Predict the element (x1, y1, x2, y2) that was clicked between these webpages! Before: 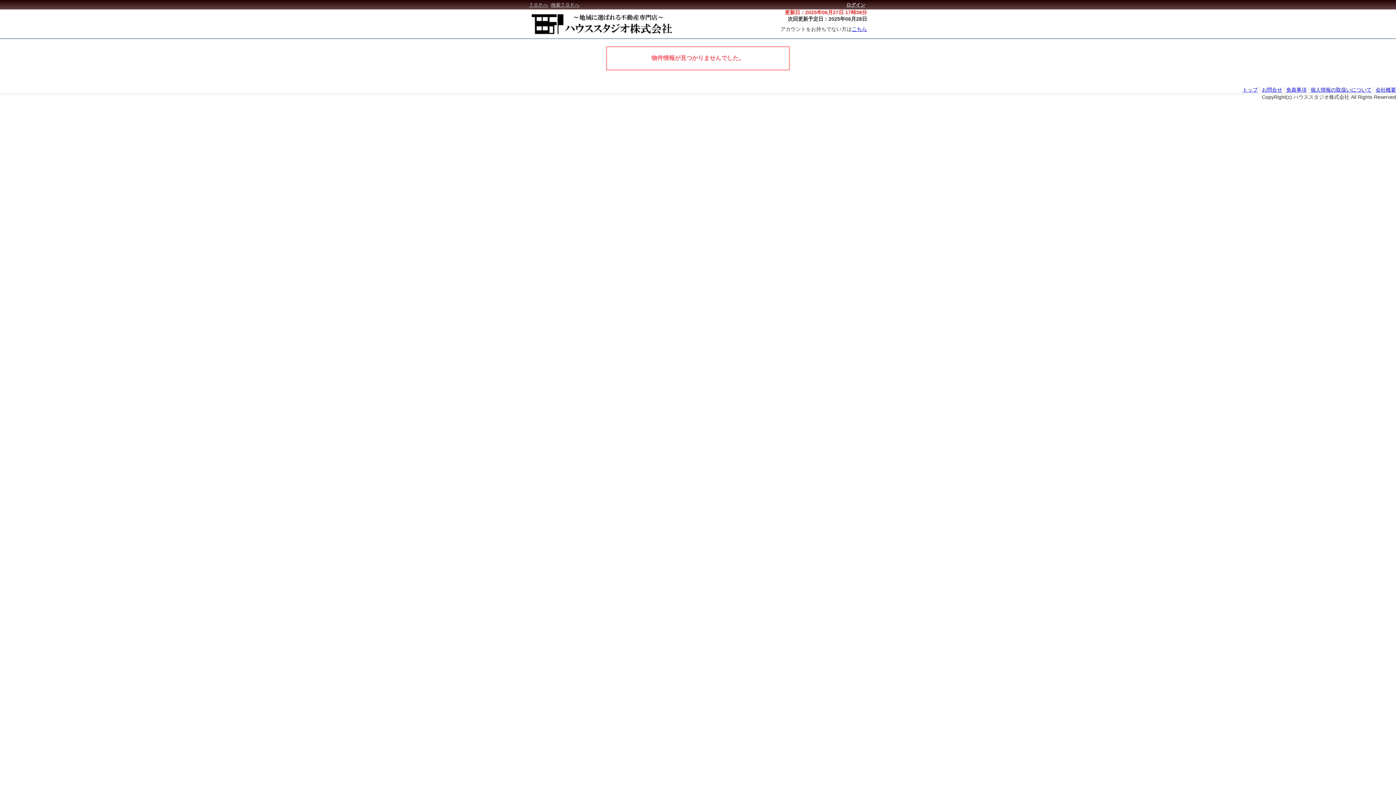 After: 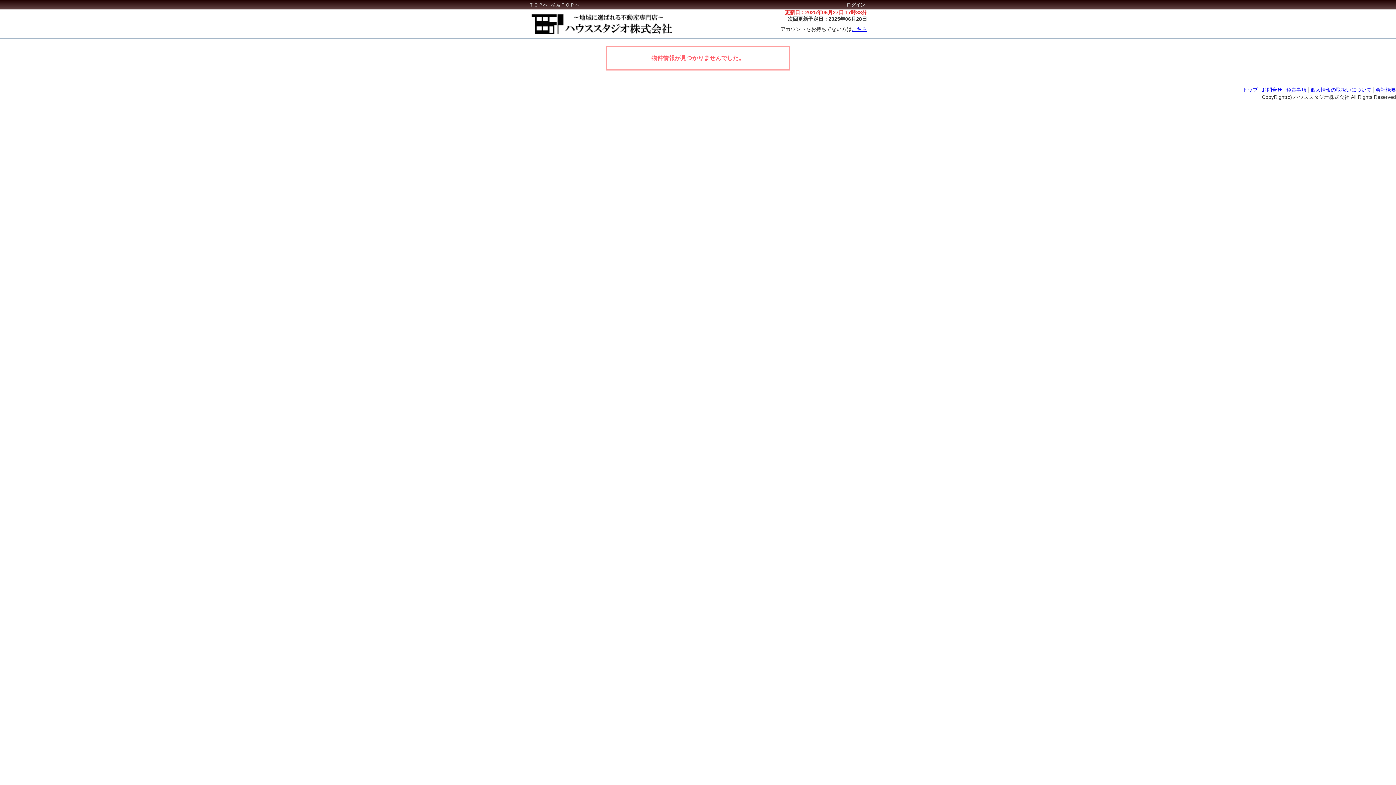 Action: bbox: (852, 26, 867, 32) label: こちら